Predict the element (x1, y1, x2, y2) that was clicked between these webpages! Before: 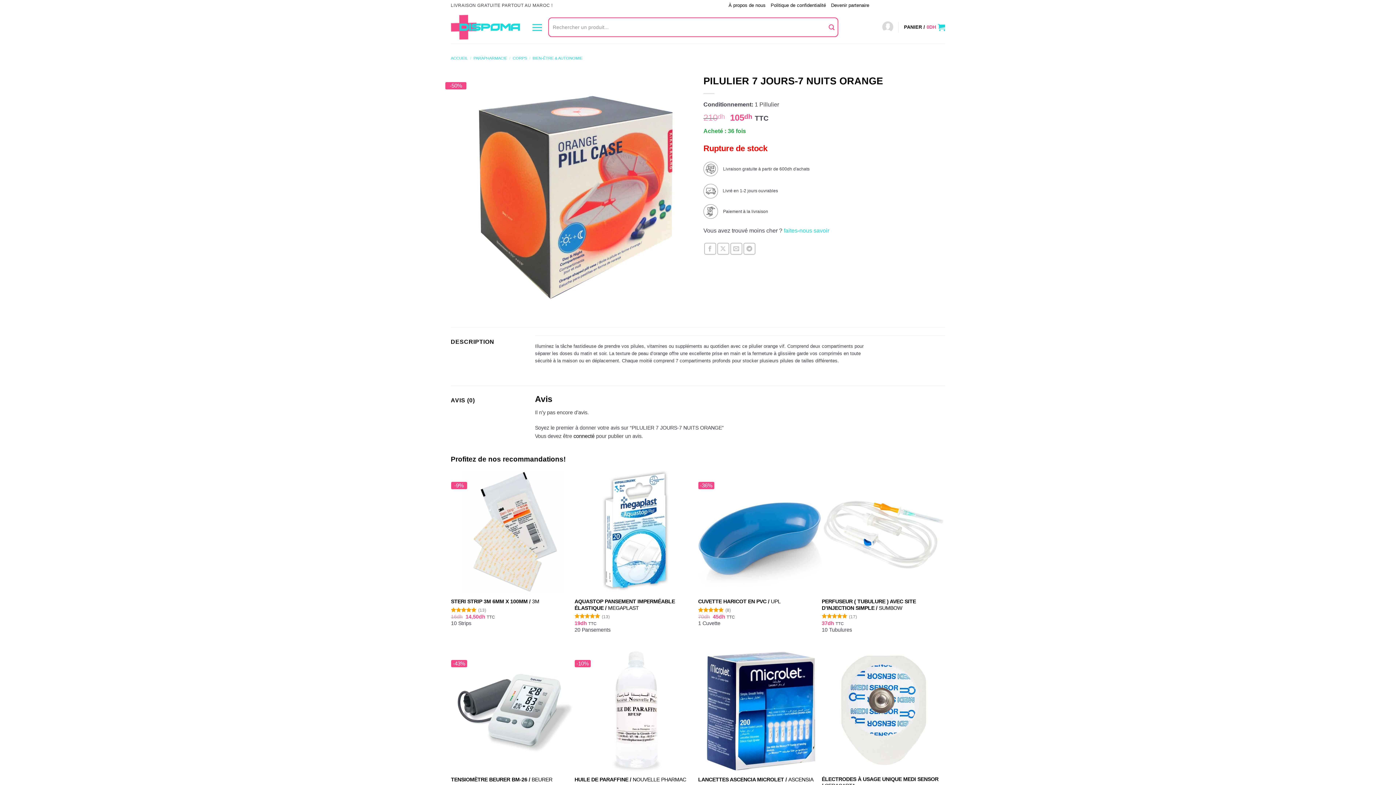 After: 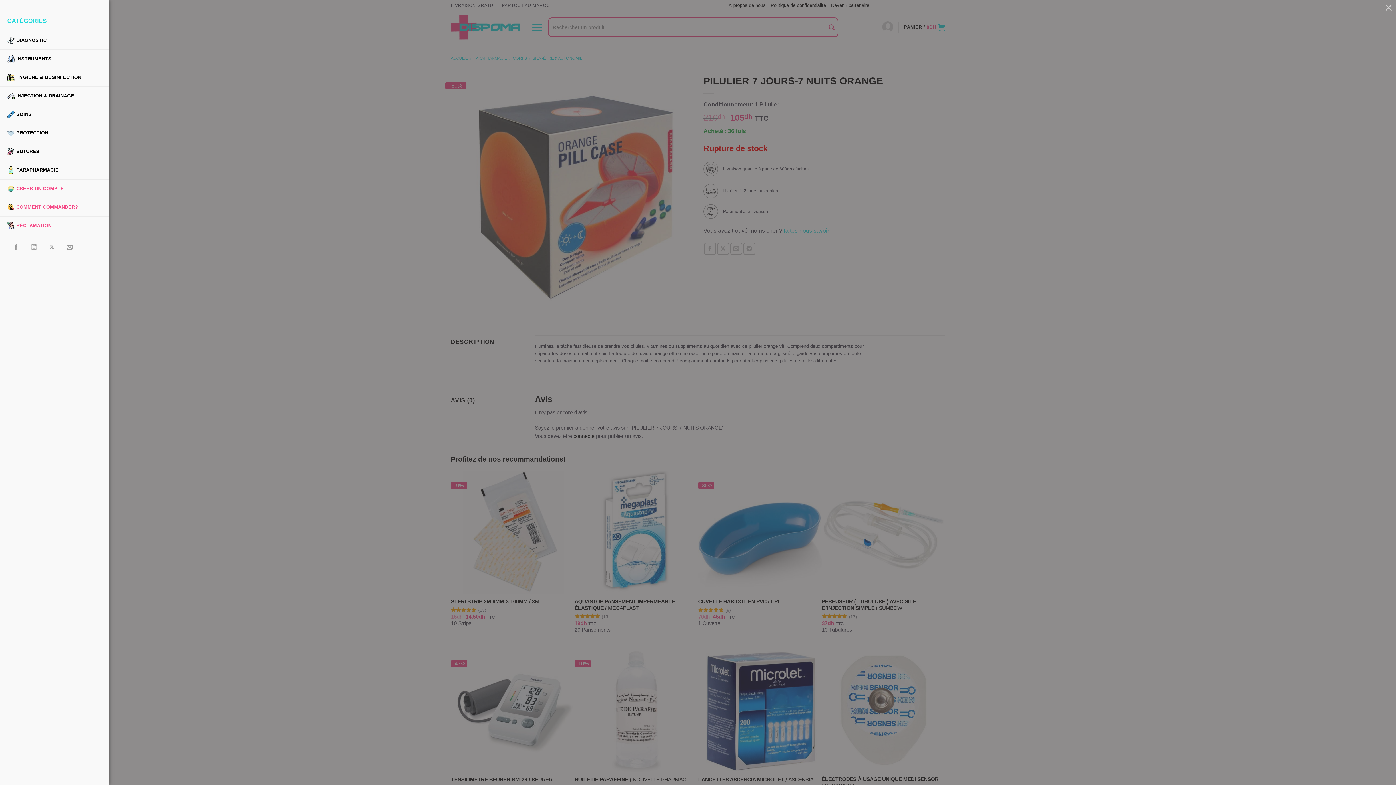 Action: bbox: (531, 16, 543, 37) label: Menu